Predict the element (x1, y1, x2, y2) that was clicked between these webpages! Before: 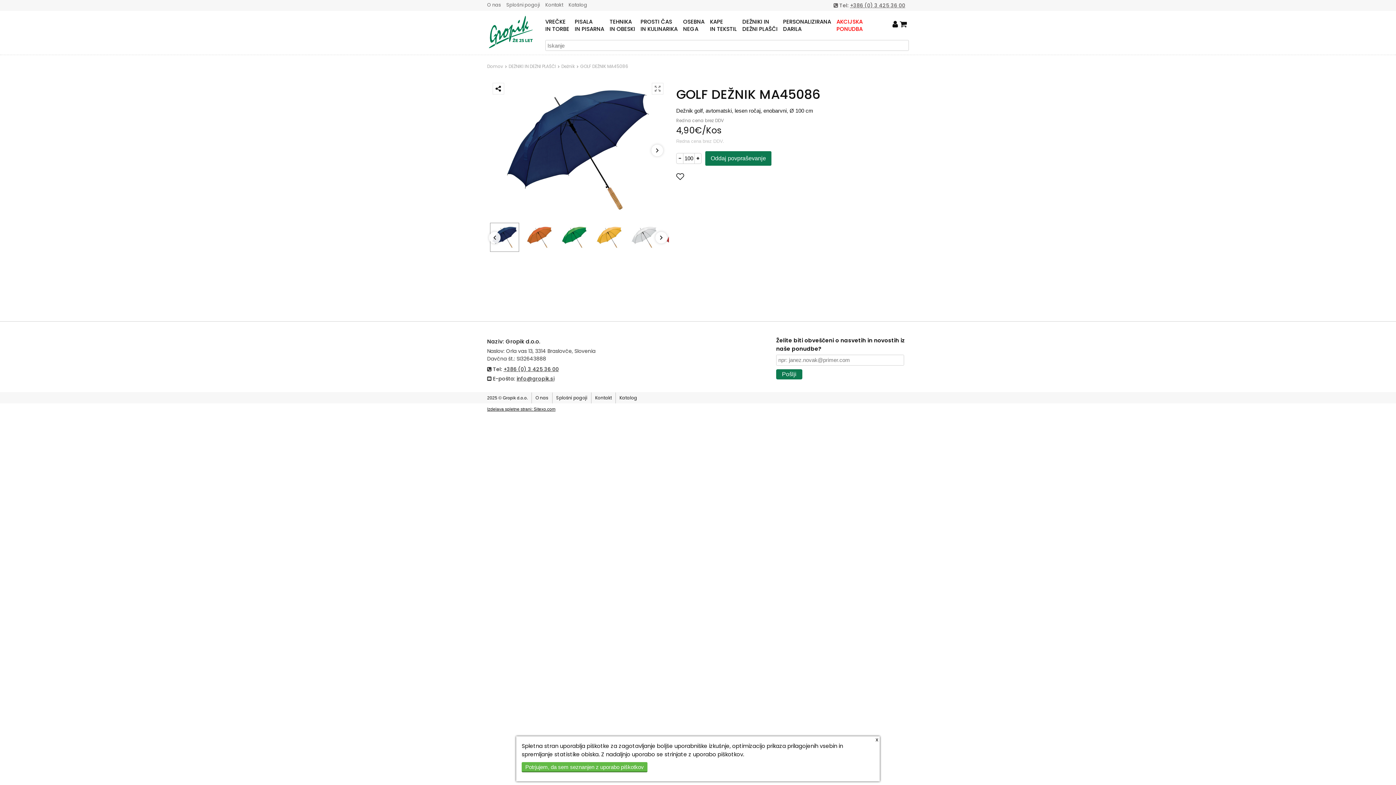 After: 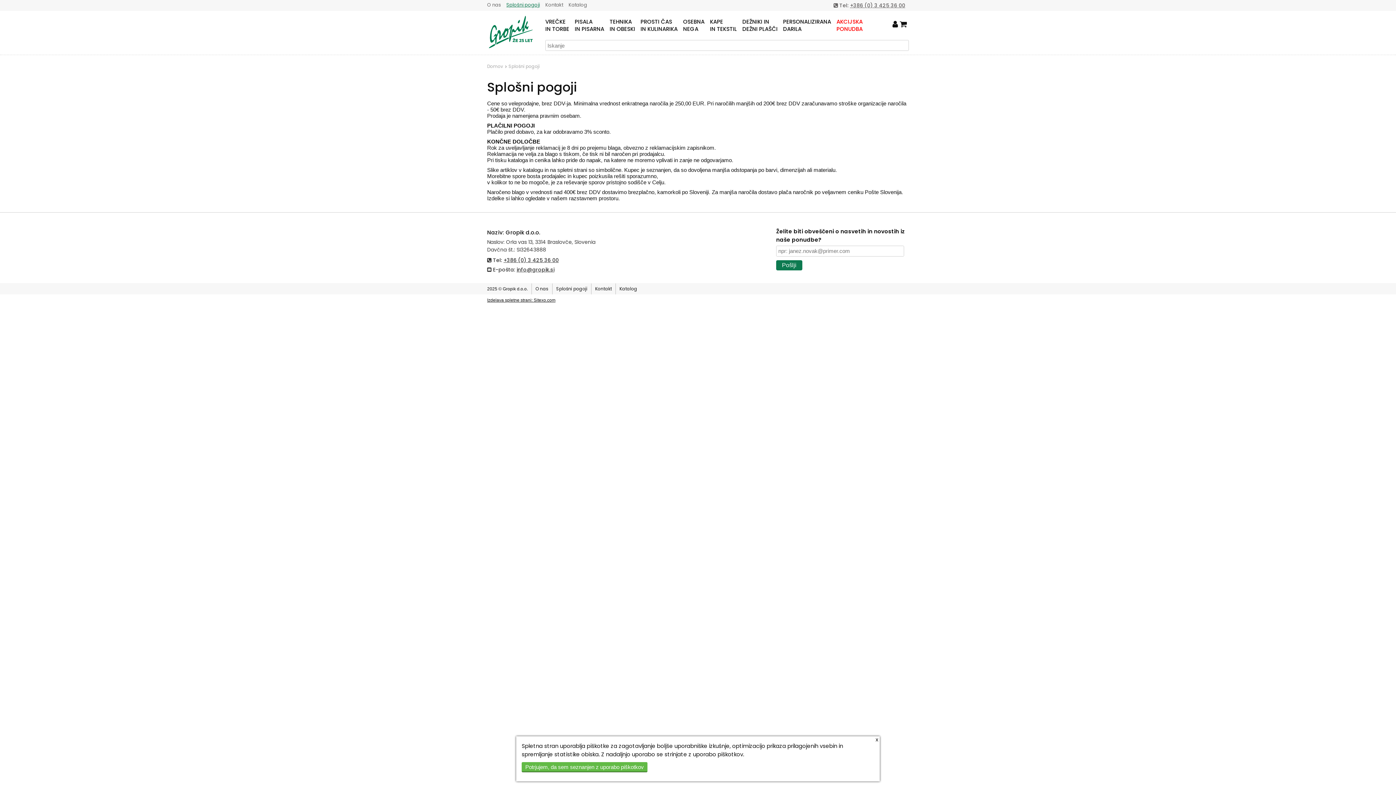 Action: label: Splošni pogoji bbox: (552, 392, 591, 403)